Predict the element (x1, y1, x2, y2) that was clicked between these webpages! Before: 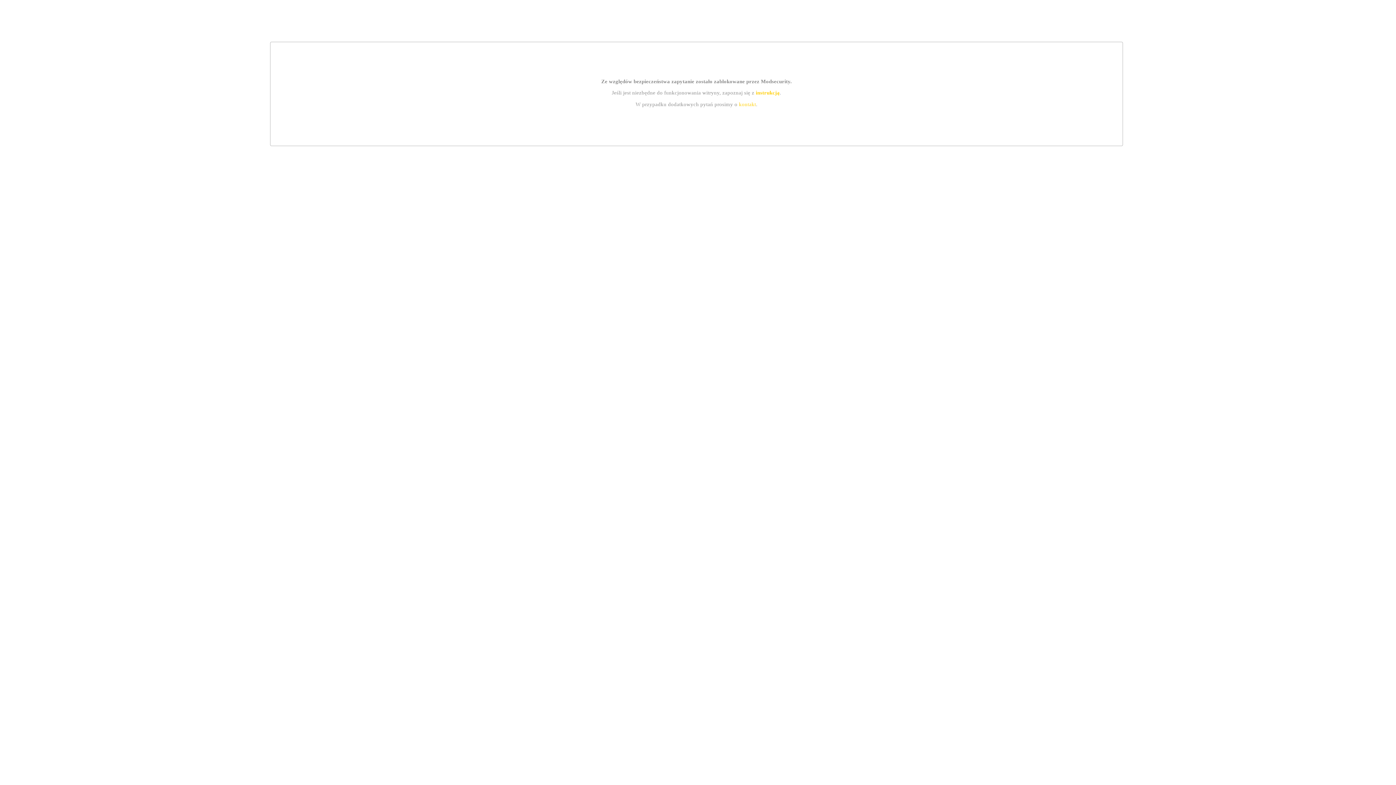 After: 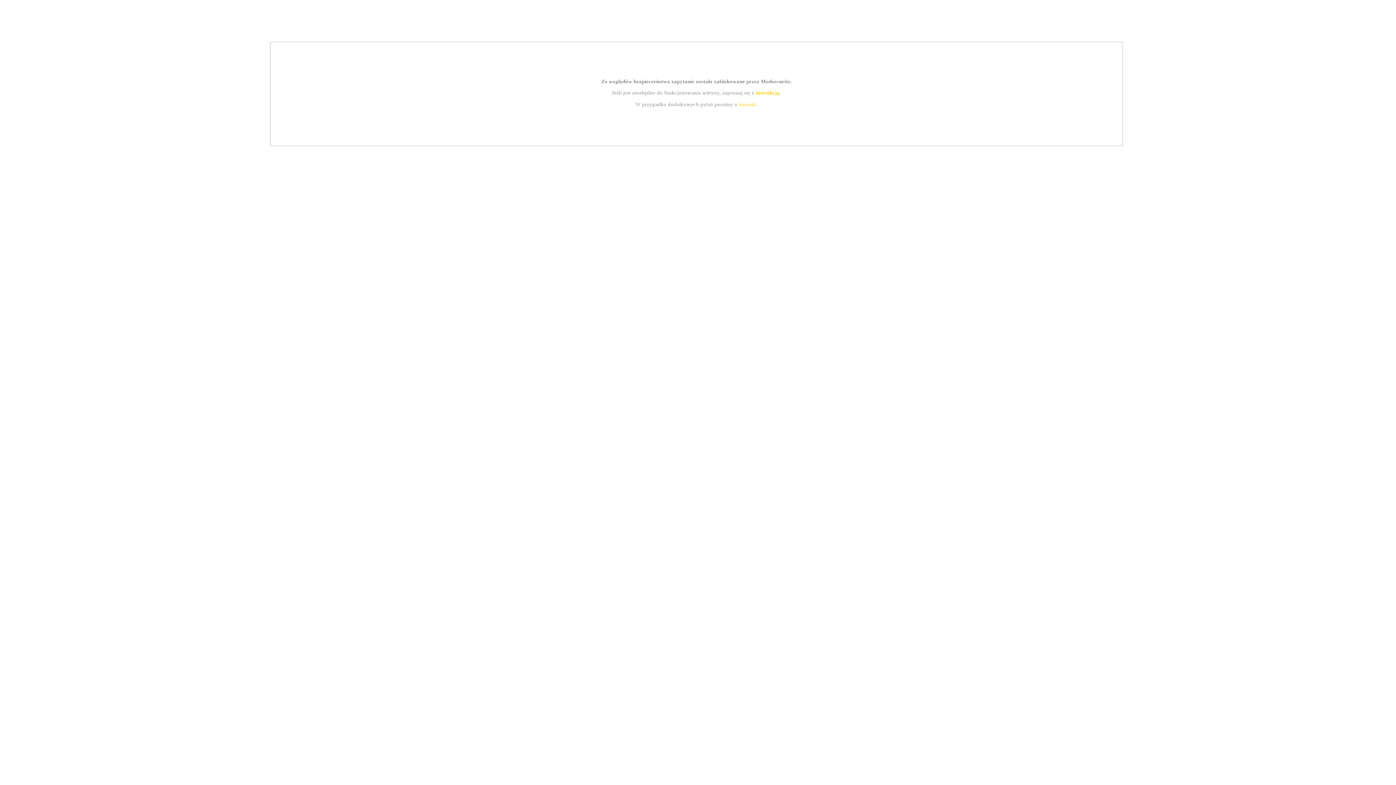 Action: bbox: (739, 101, 756, 107) label: kontakt